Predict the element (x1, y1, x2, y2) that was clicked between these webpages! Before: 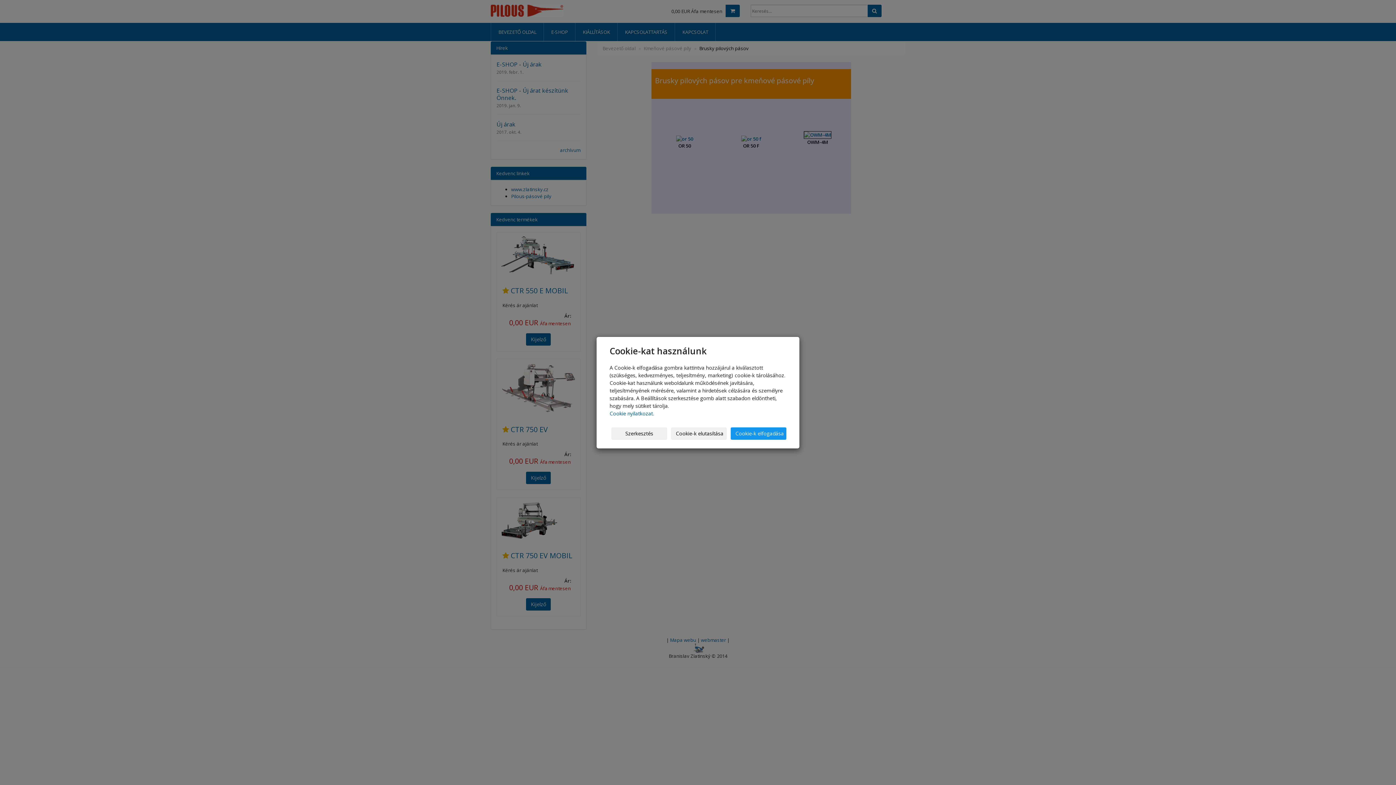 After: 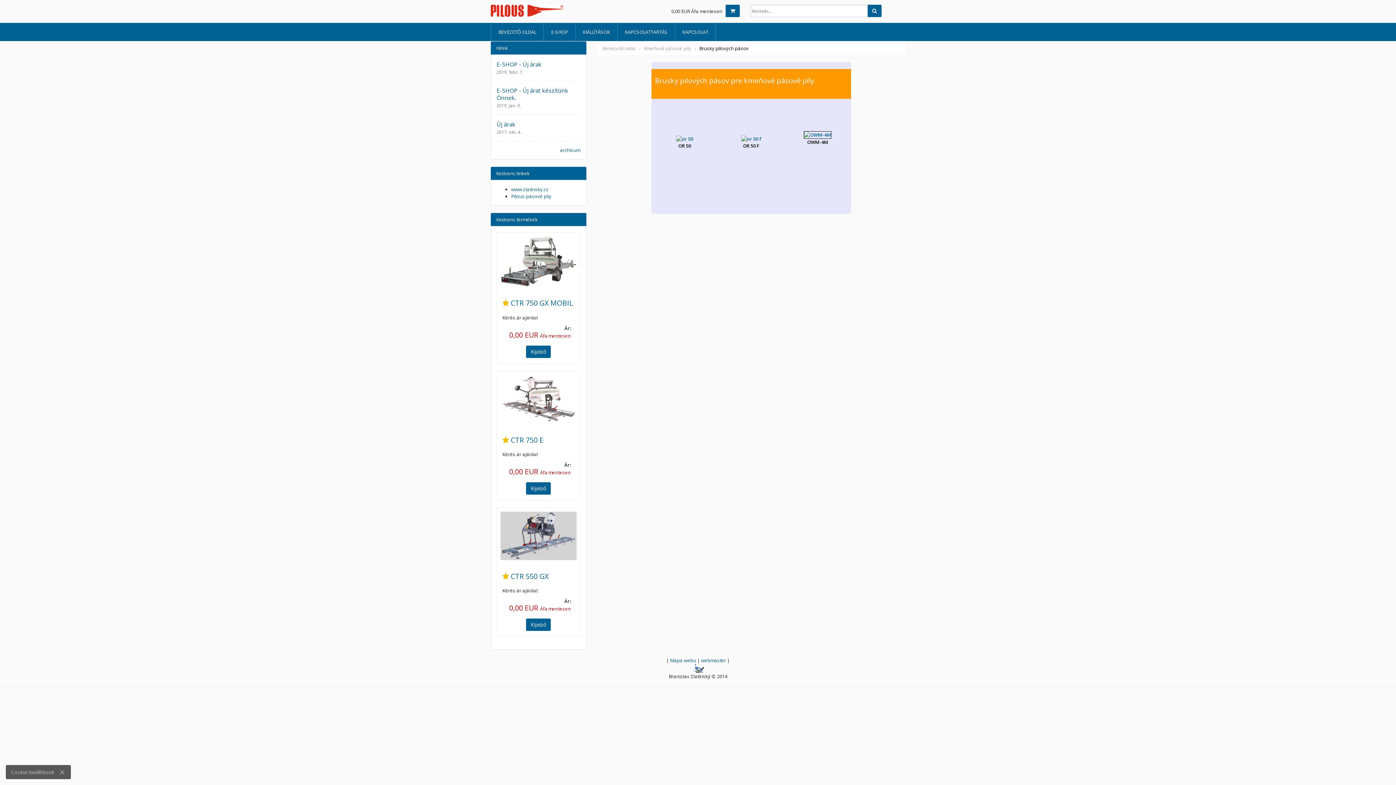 Action: bbox: (671, 427, 726, 439) label: Cookie-k elutasítása